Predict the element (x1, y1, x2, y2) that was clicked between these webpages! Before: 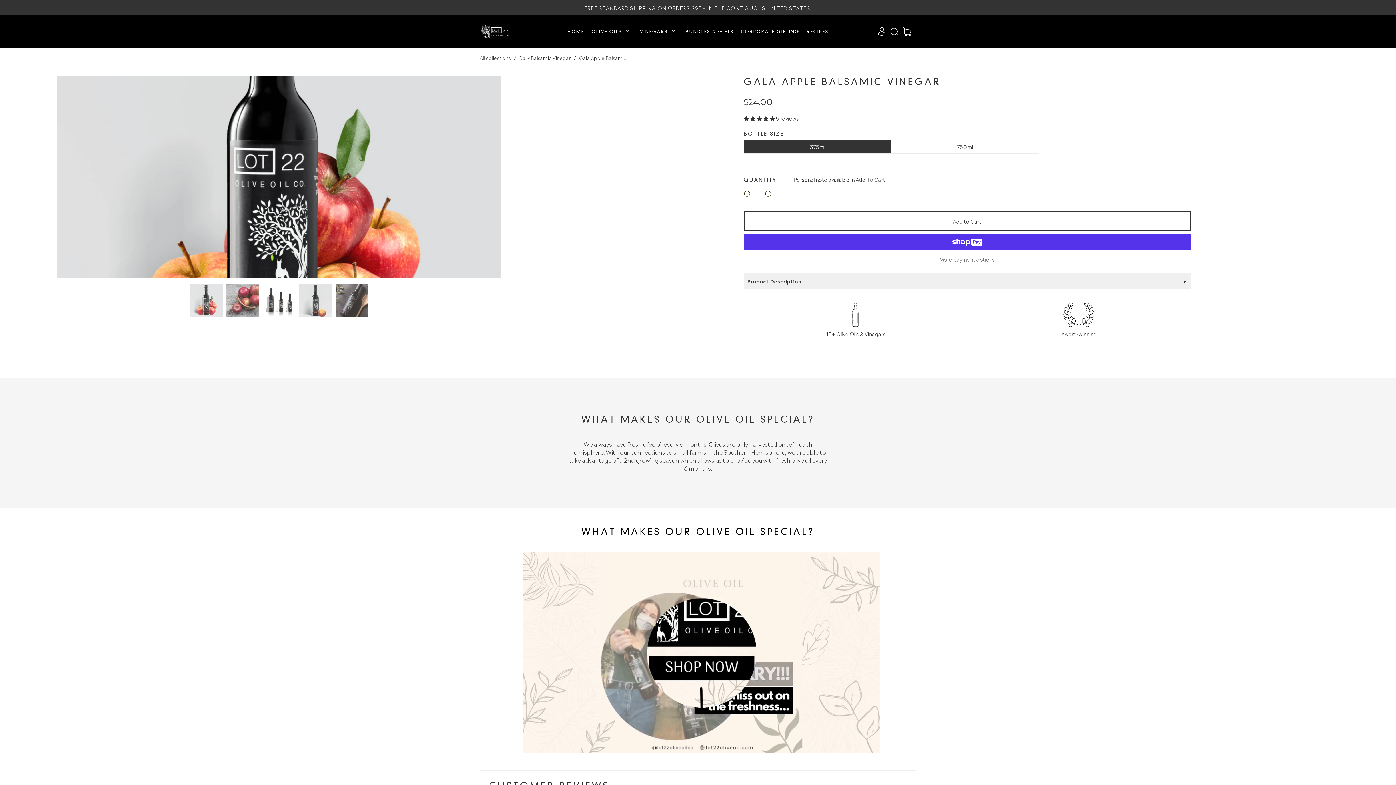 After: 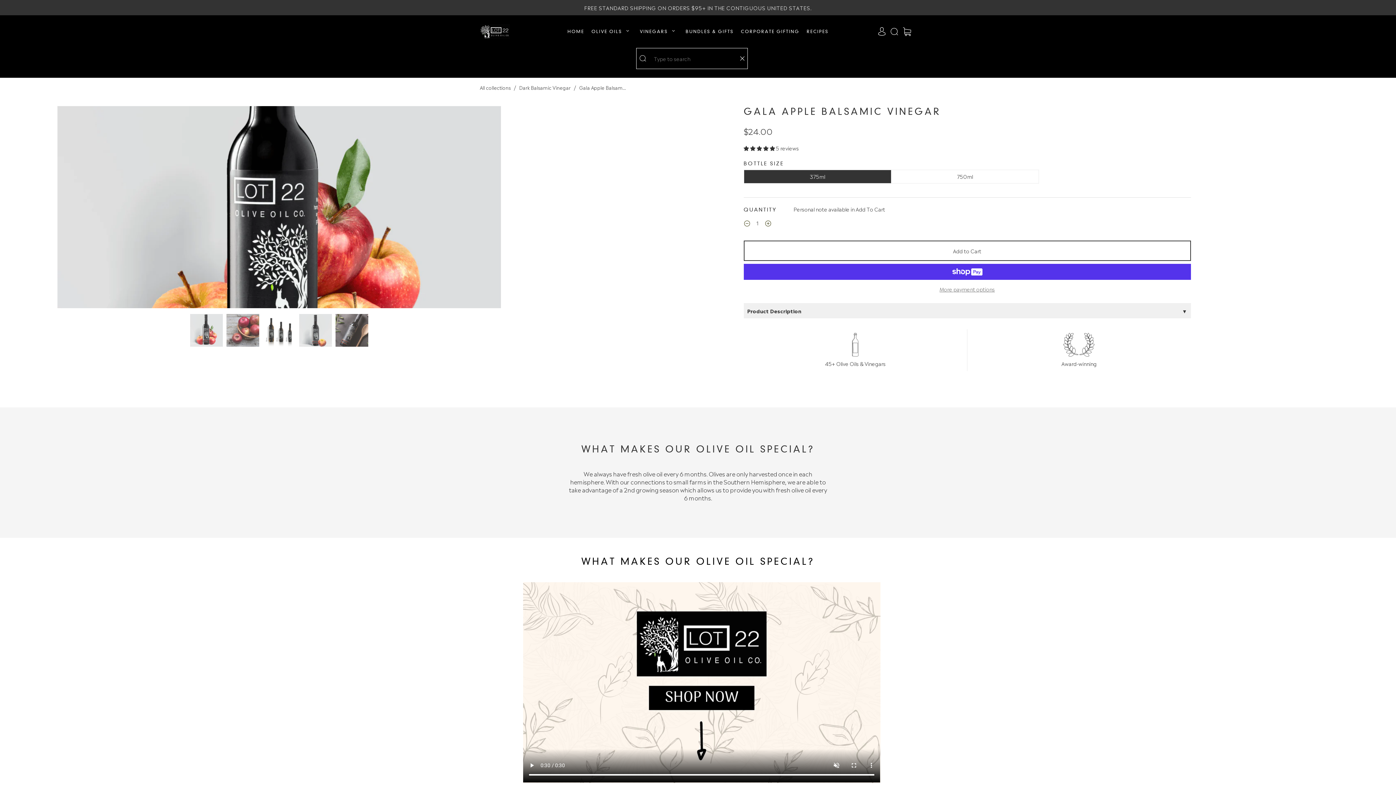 Action: label: Submit bbox: (890, 27, 898, 35)